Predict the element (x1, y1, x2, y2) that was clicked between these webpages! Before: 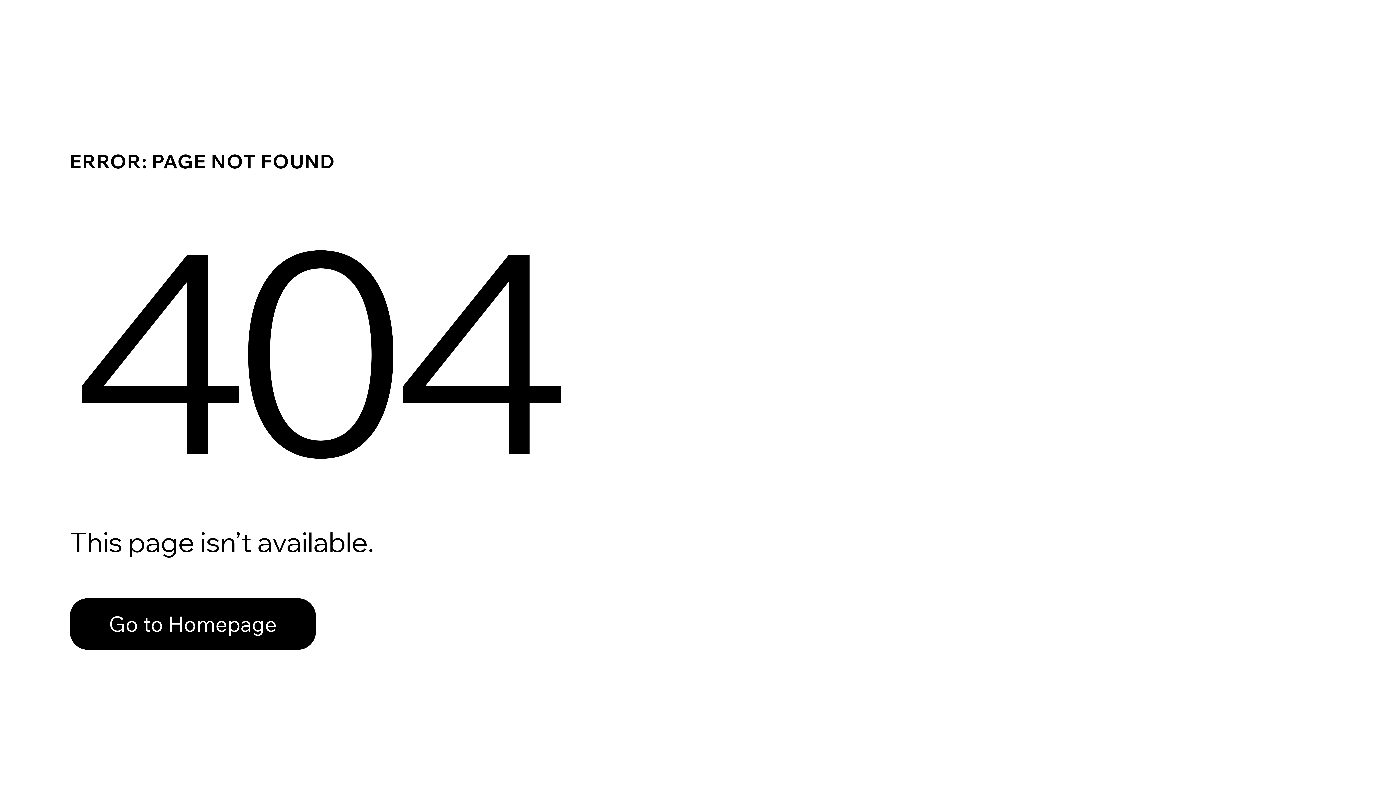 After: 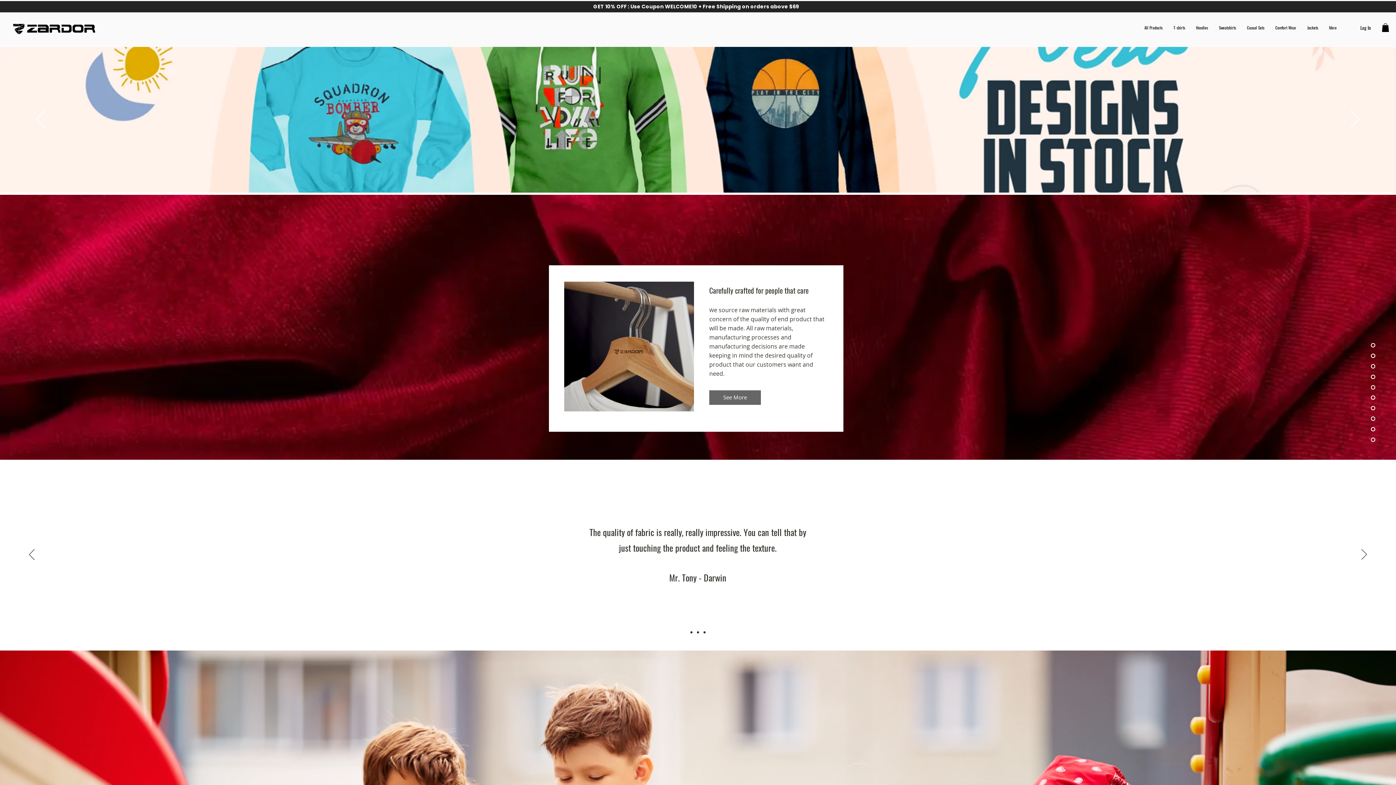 Action: bbox: (69, 582, 768, 659) label: Go to Homepage